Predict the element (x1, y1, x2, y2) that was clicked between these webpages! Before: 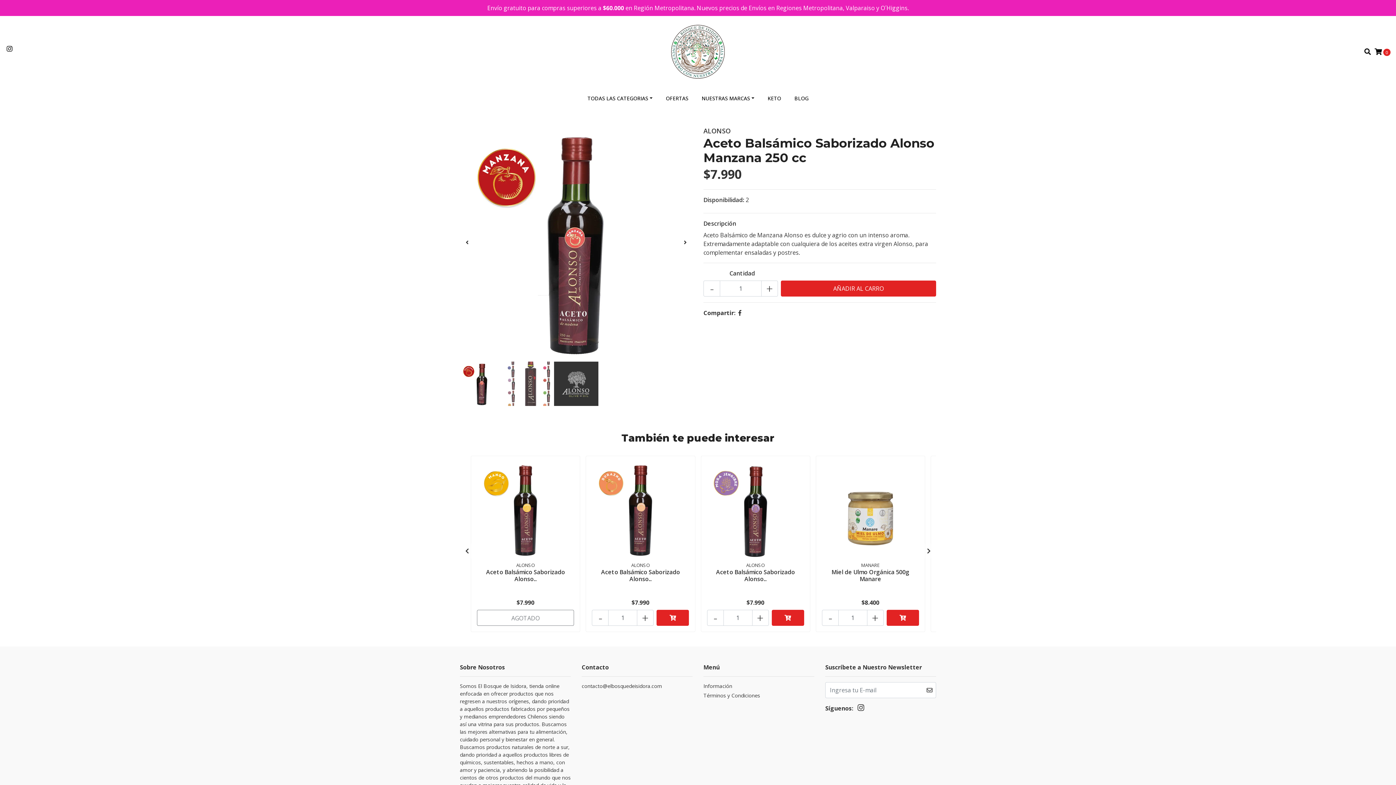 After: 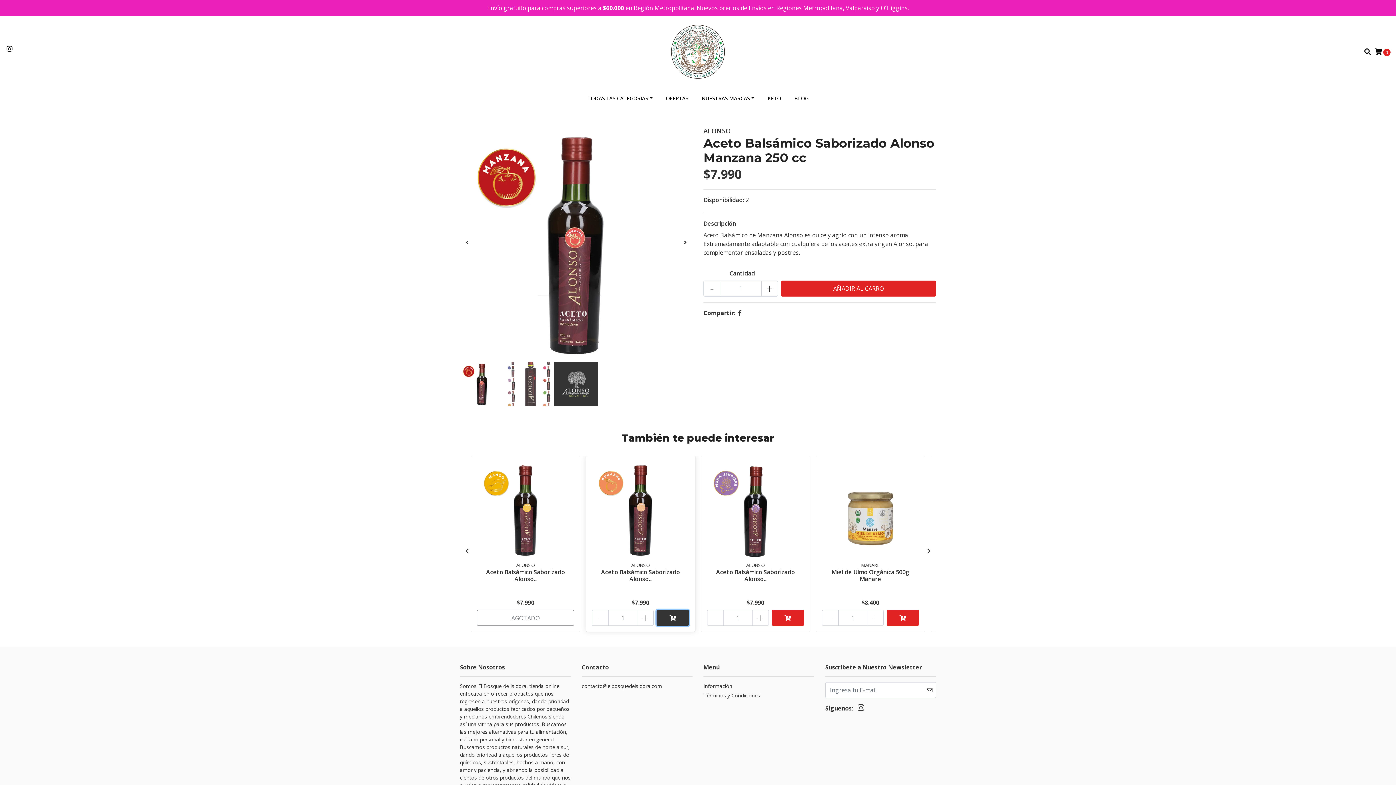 Action: bbox: (656, 610, 689, 626)